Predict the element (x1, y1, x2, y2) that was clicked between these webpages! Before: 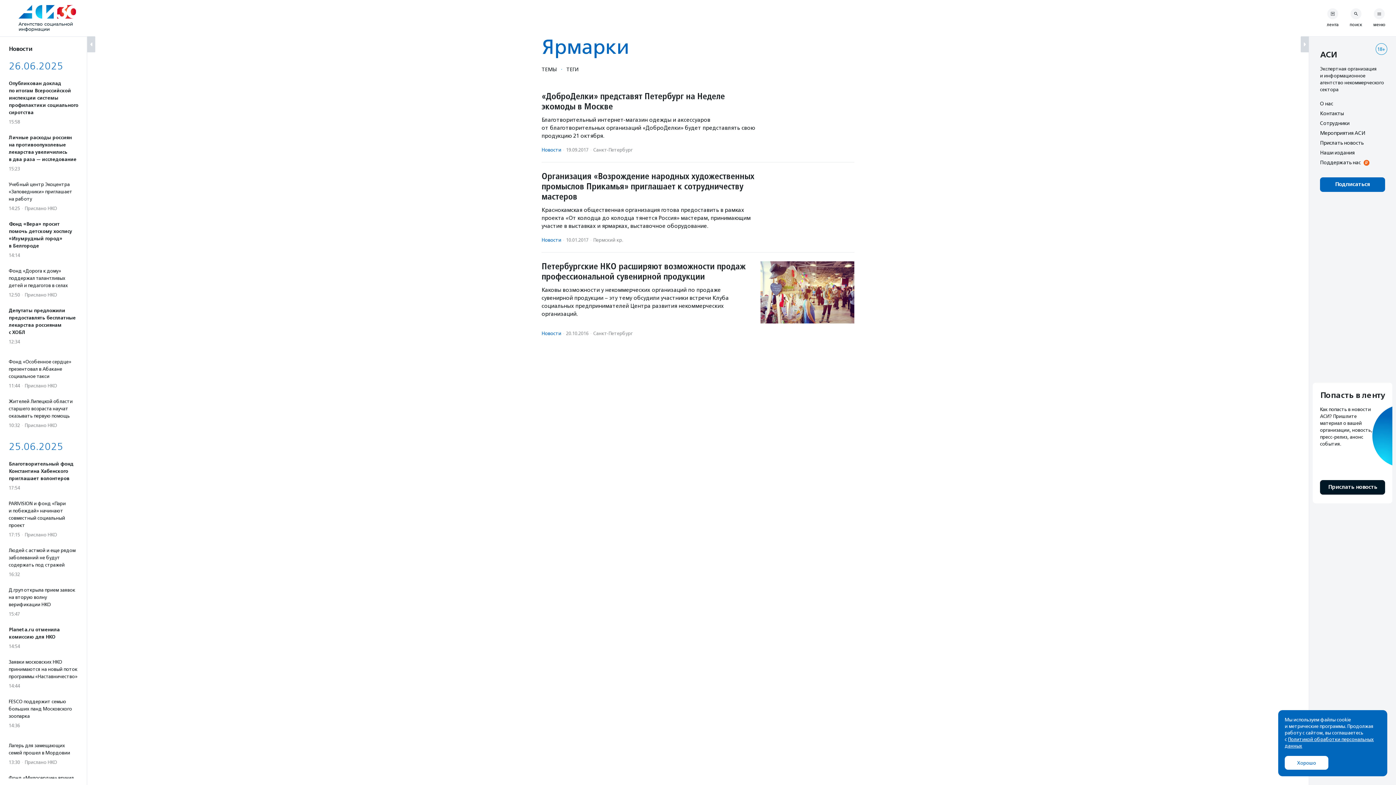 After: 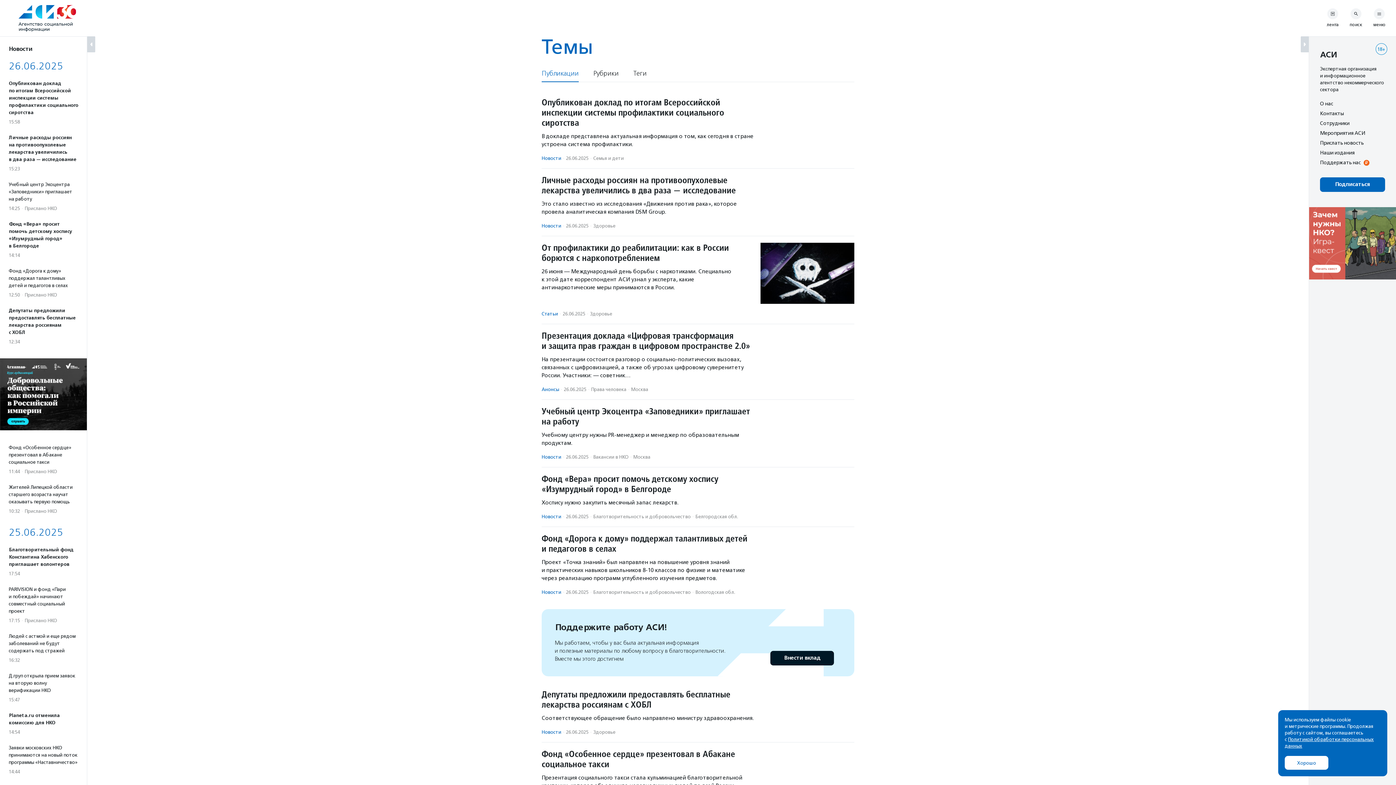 Action: bbox: (541, 66, 557, 72) label: ТЕМЫ